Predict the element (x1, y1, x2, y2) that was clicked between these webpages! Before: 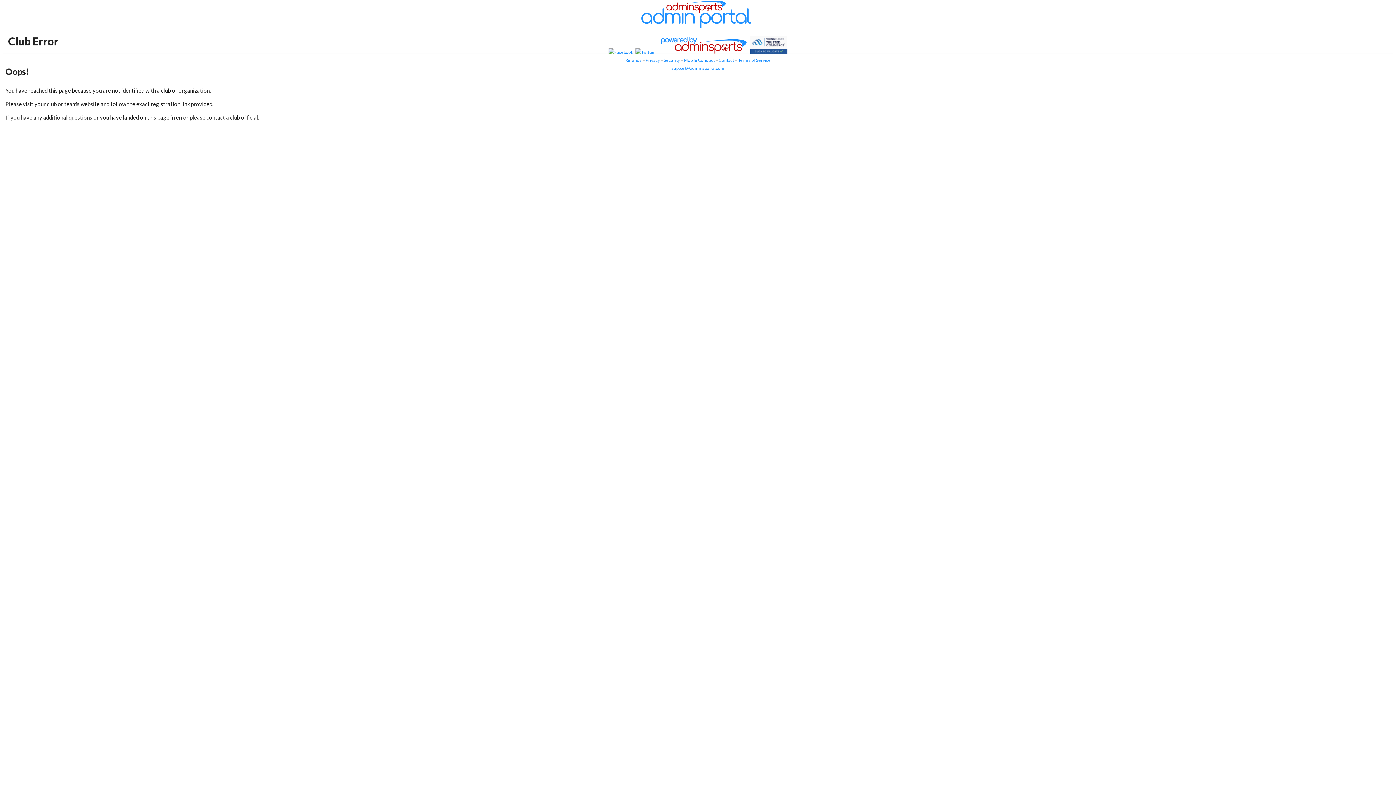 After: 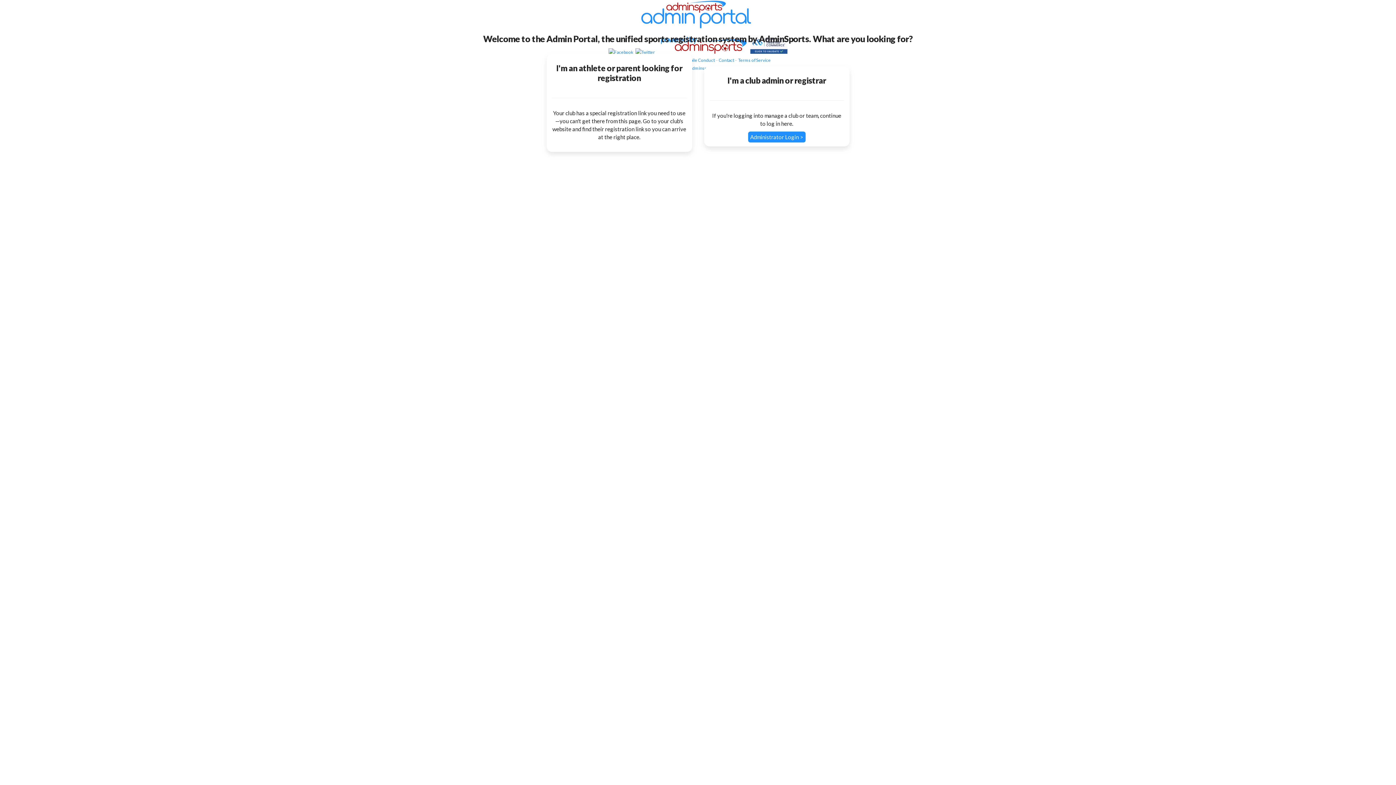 Action: bbox: (638, 23, 754, 30)